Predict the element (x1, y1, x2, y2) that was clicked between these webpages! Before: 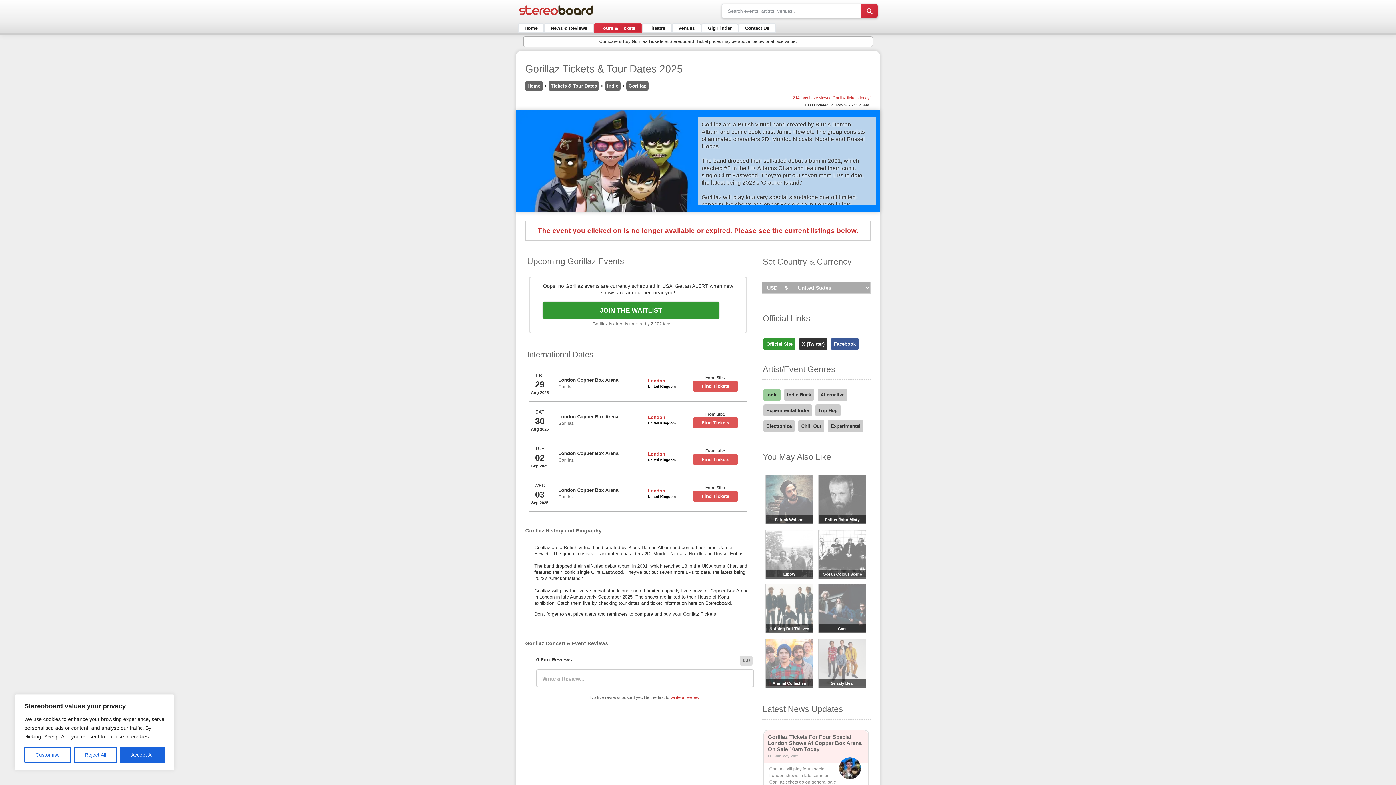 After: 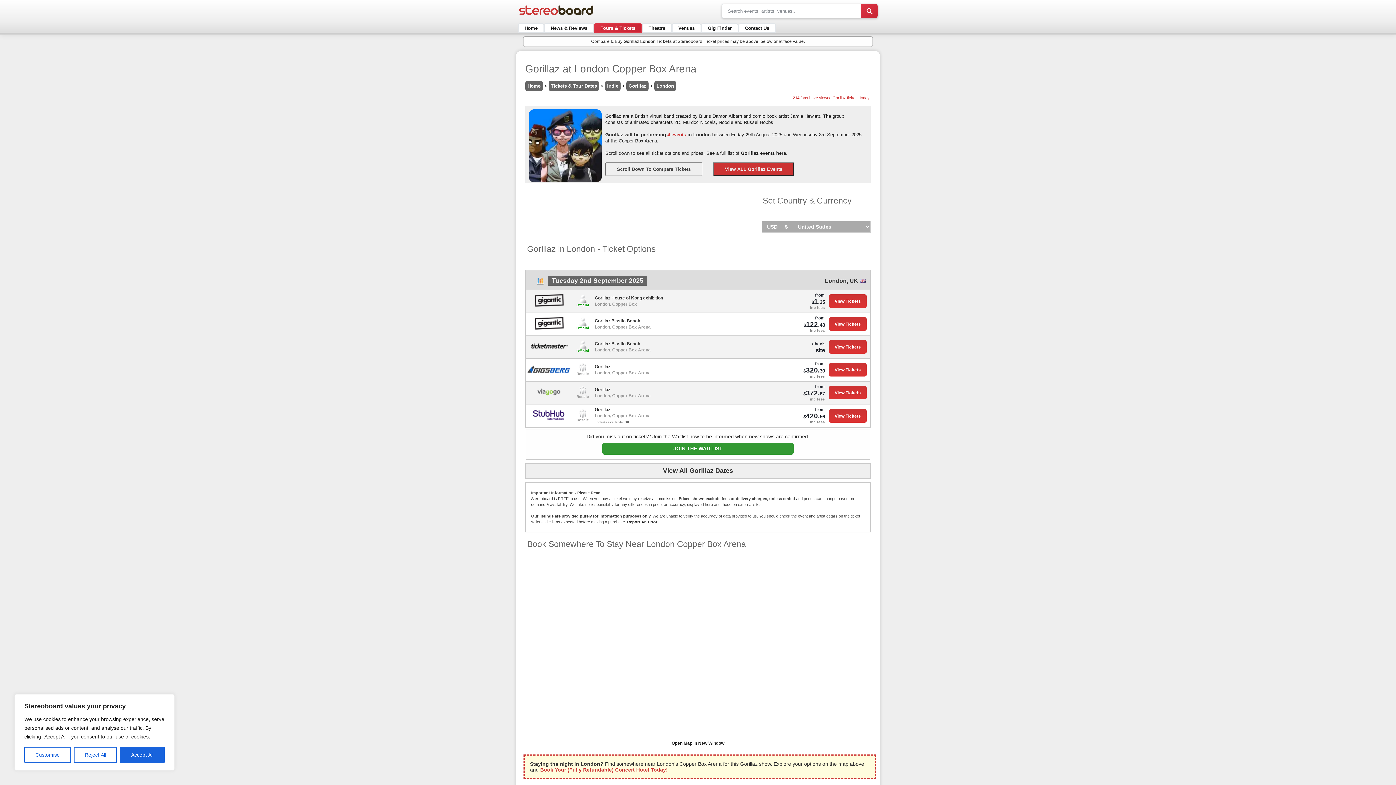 Action: label: Gorillaz bbox: (558, 457, 573, 462)